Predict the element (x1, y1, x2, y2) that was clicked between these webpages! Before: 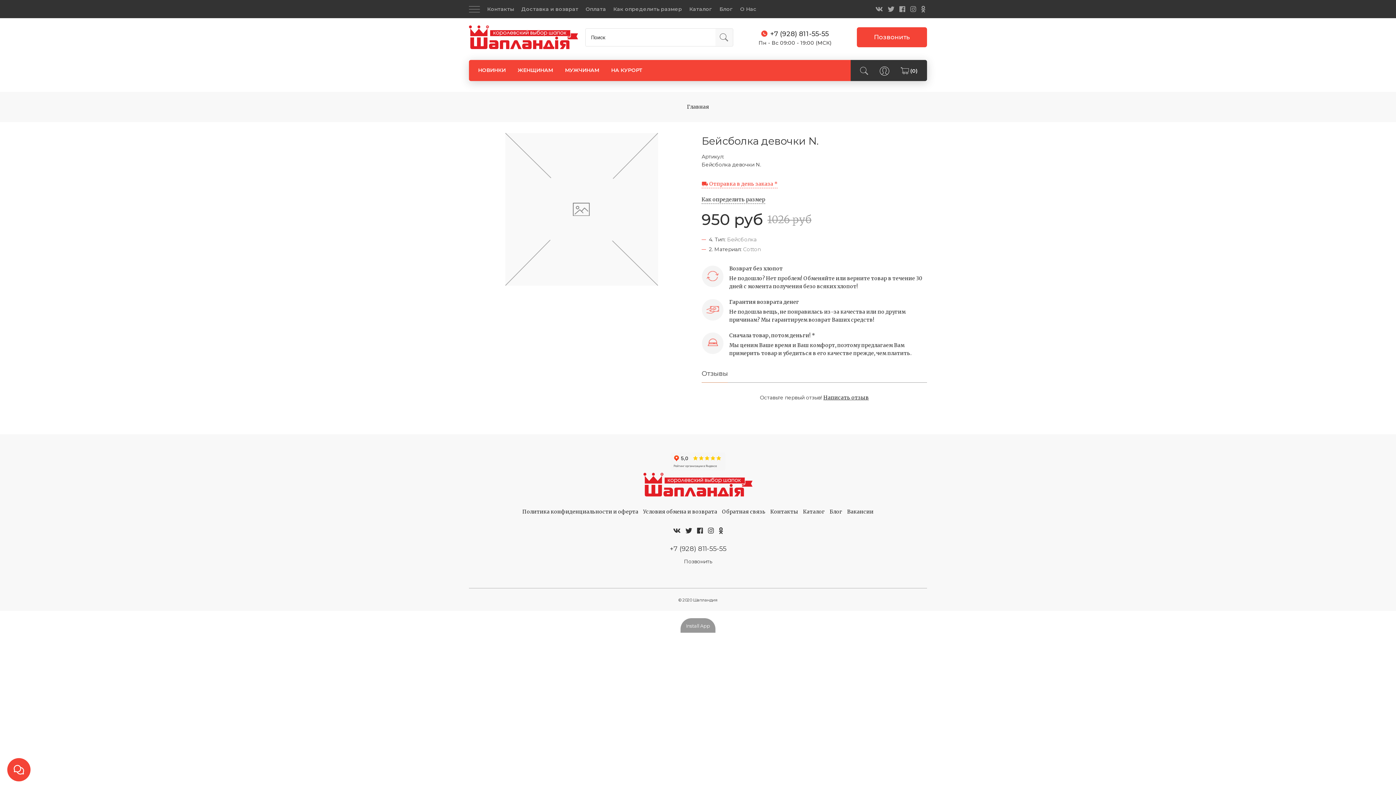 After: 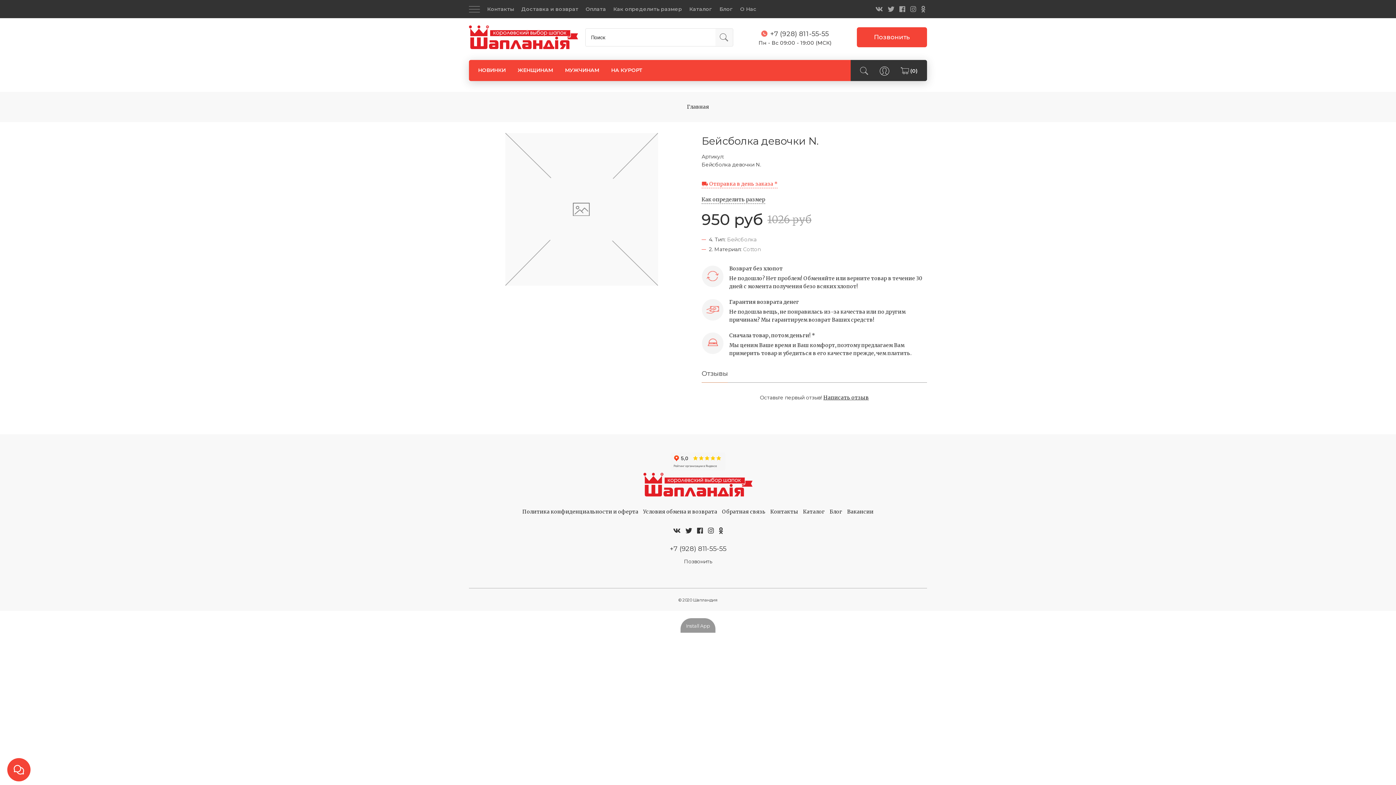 Action: bbox: (761, 28, 828, 37) label:  +7 (928) 811-55-55